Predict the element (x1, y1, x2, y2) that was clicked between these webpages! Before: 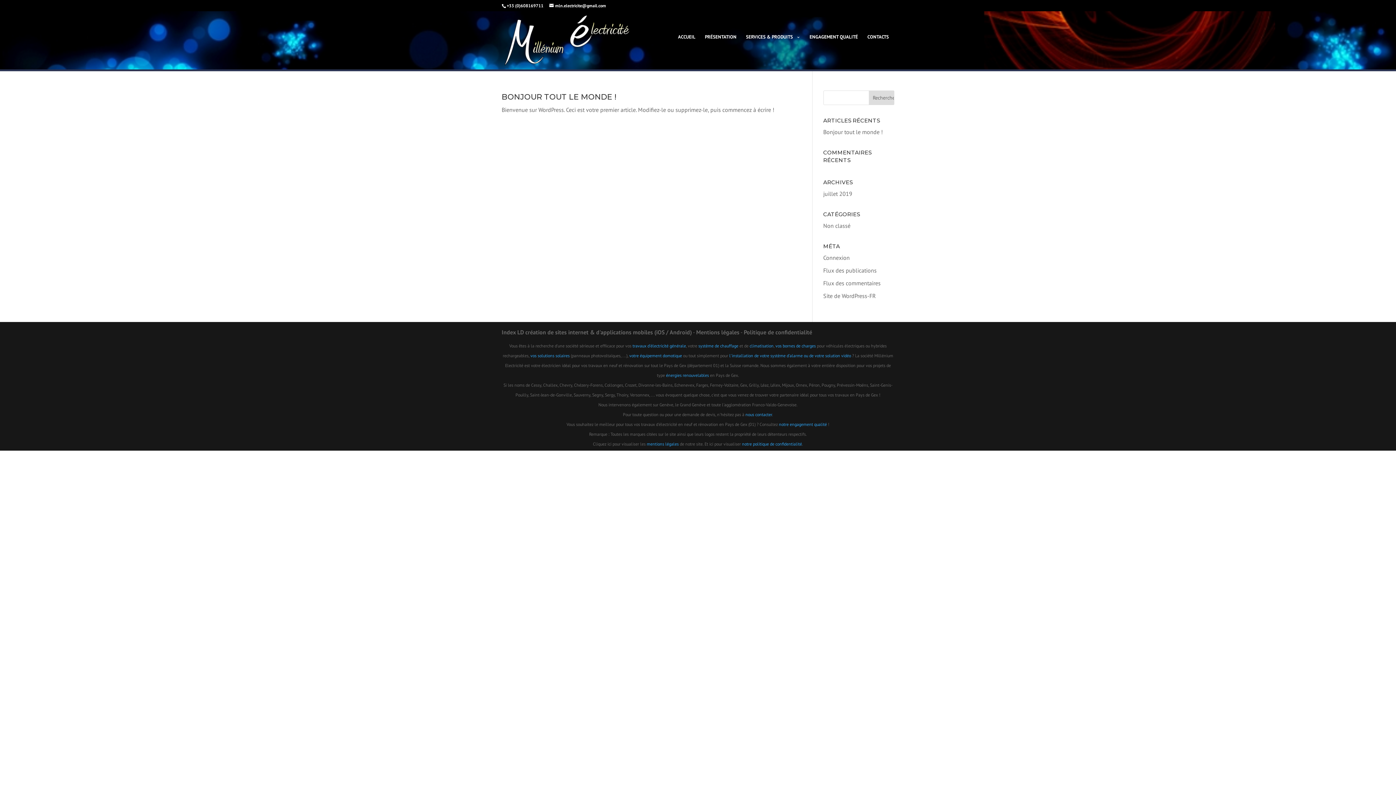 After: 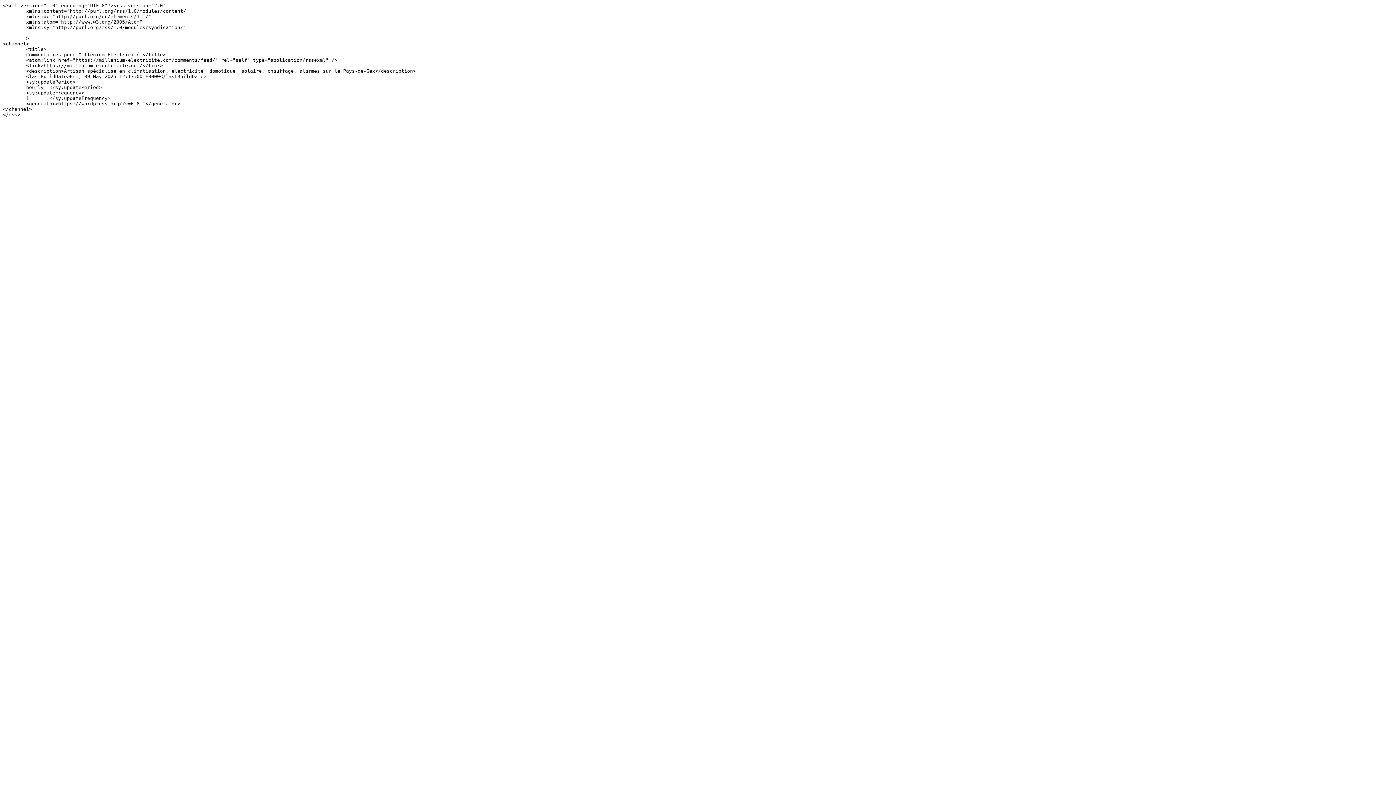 Action: bbox: (823, 279, 880, 286) label: Flux des commentaires